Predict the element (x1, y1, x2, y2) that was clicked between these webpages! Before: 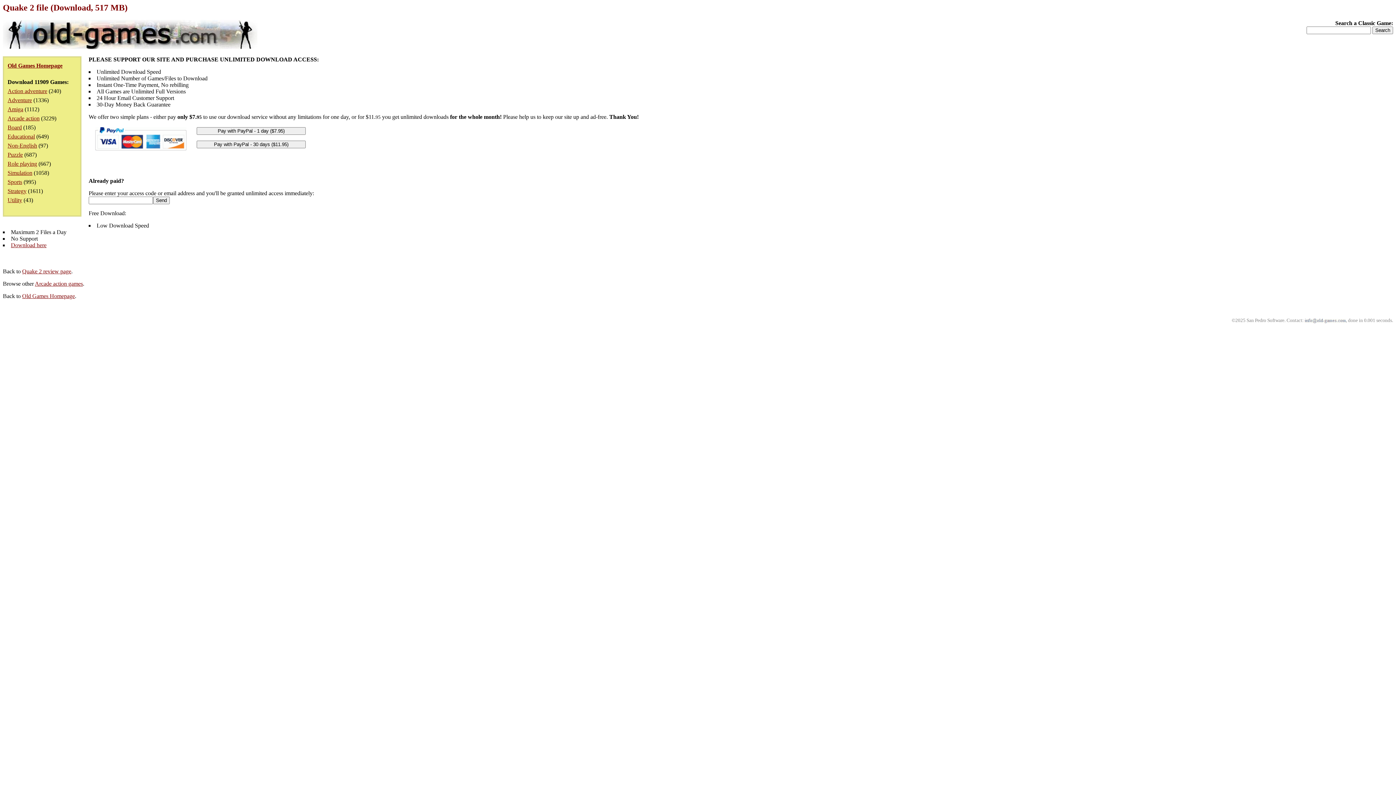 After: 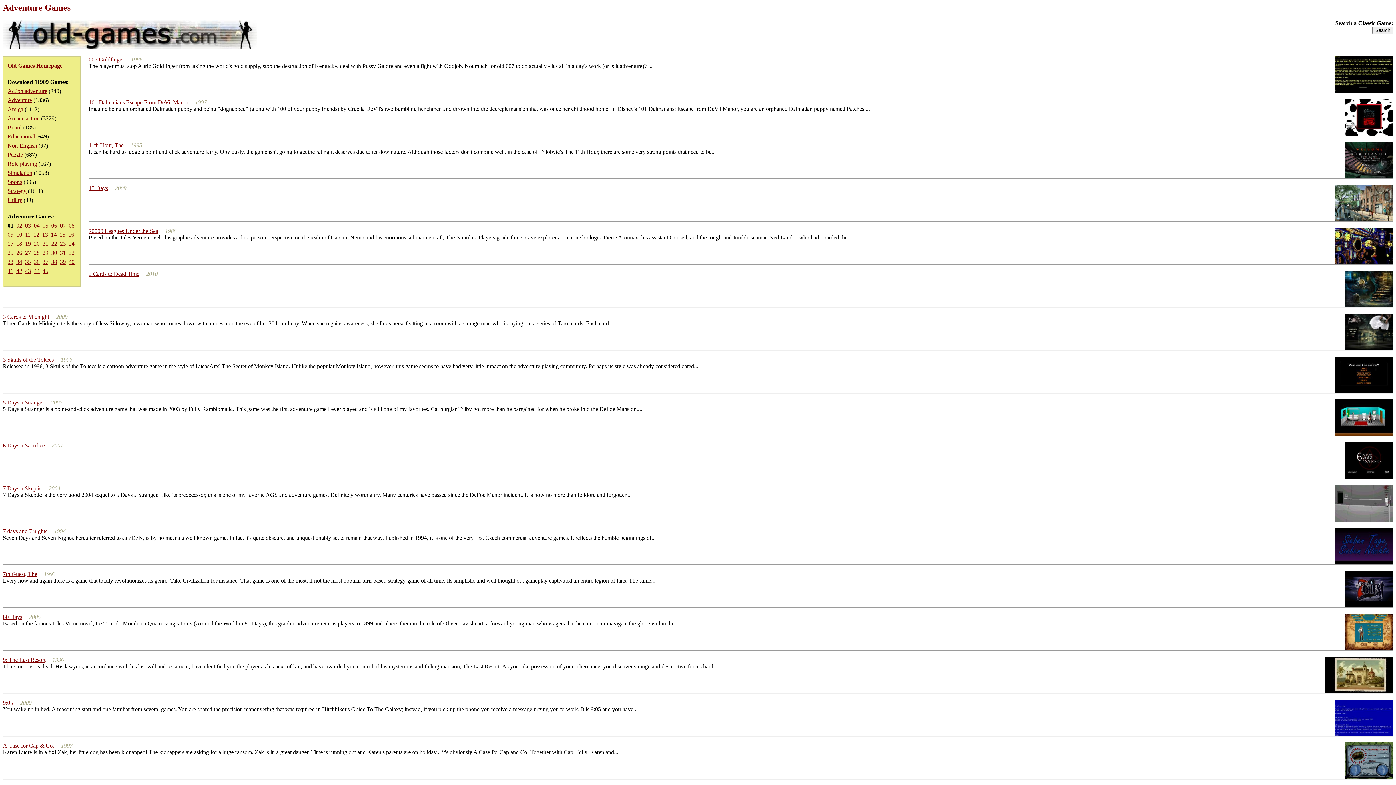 Action: bbox: (7, 97, 32, 103) label: Adventure